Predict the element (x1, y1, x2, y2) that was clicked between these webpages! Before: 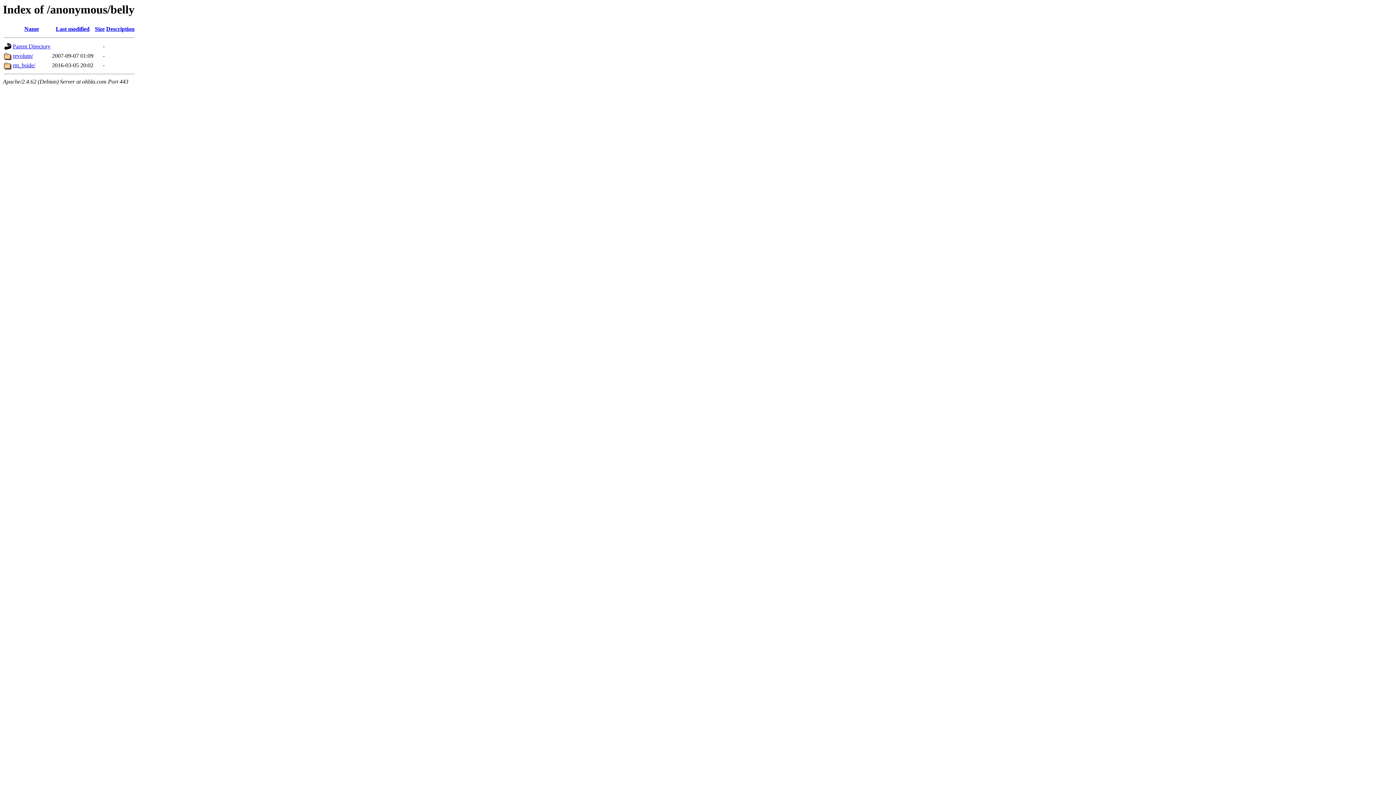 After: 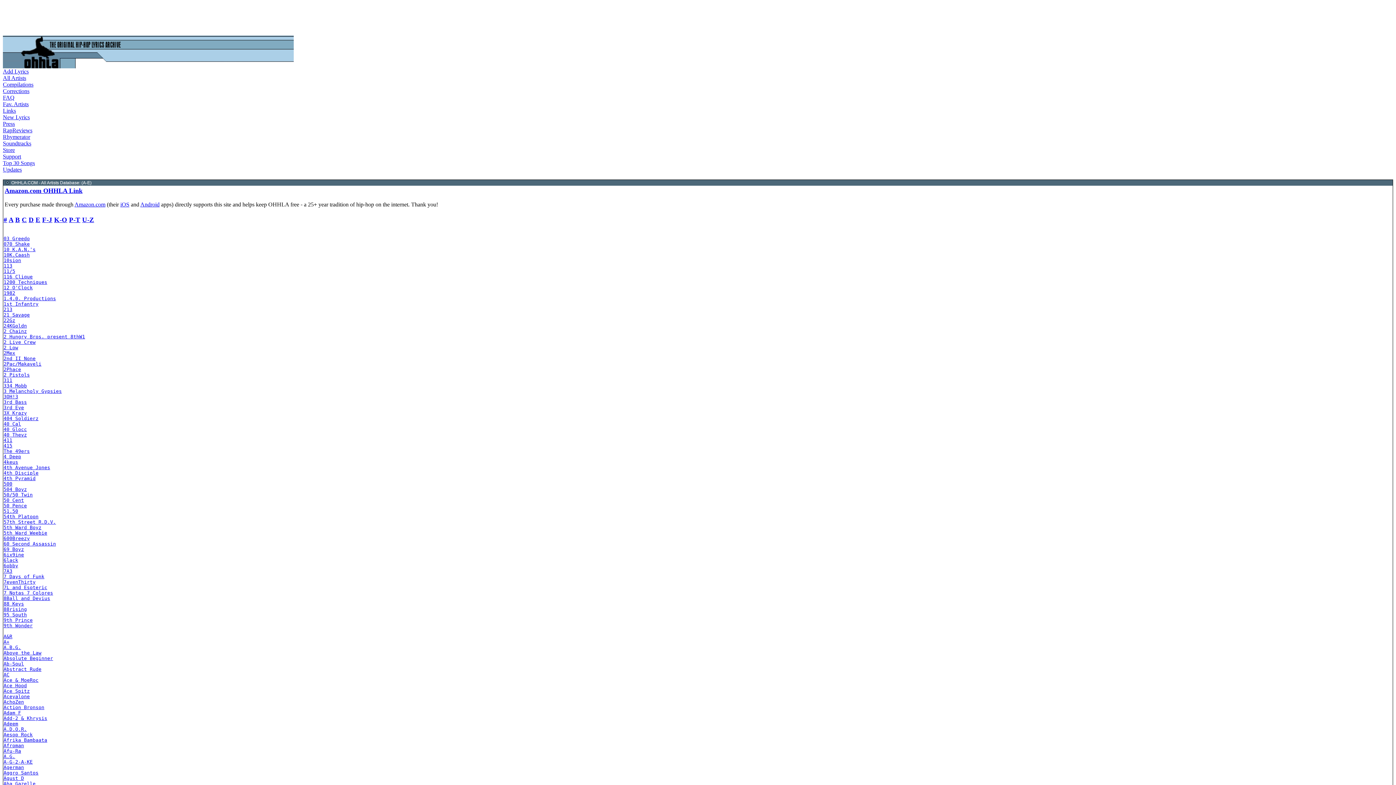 Action: label: Parent Directory bbox: (12, 43, 50, 49)